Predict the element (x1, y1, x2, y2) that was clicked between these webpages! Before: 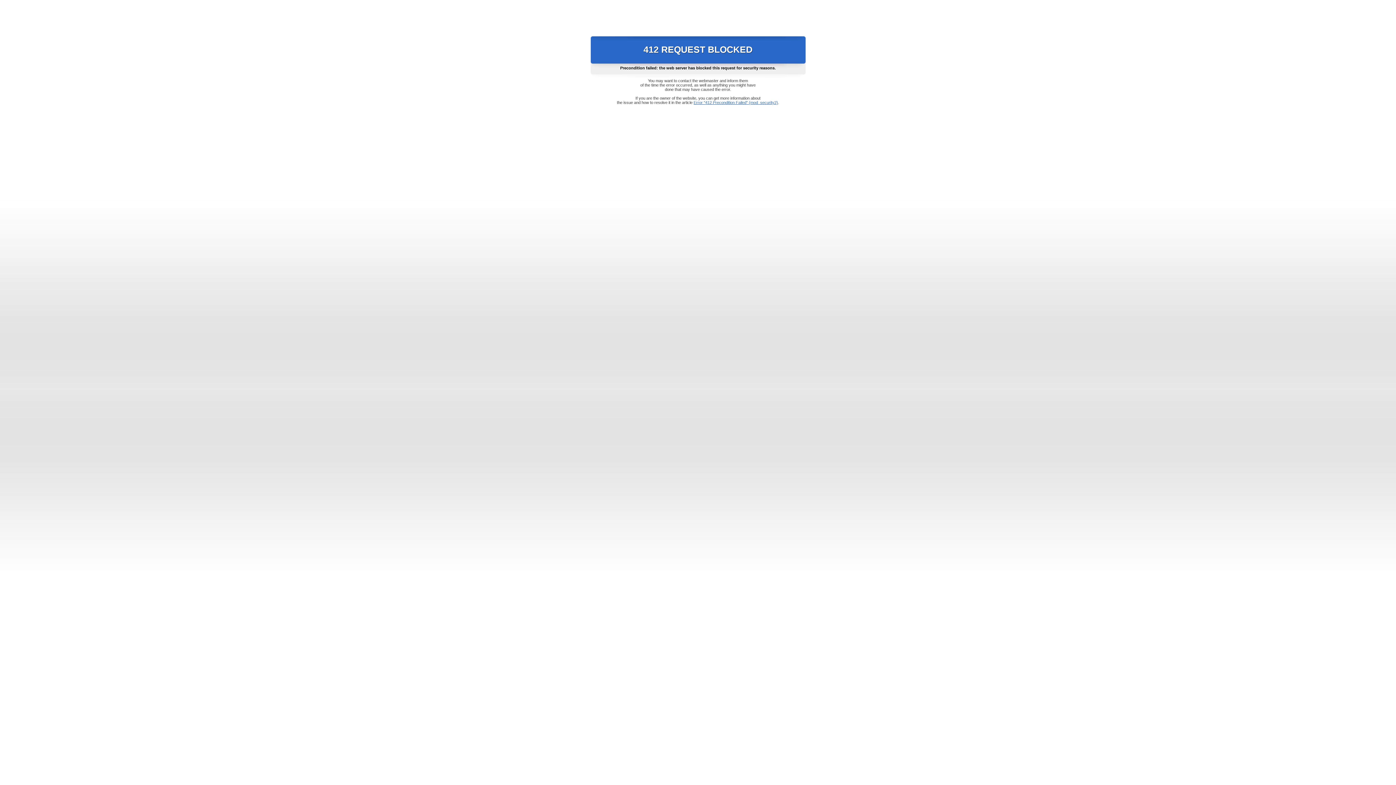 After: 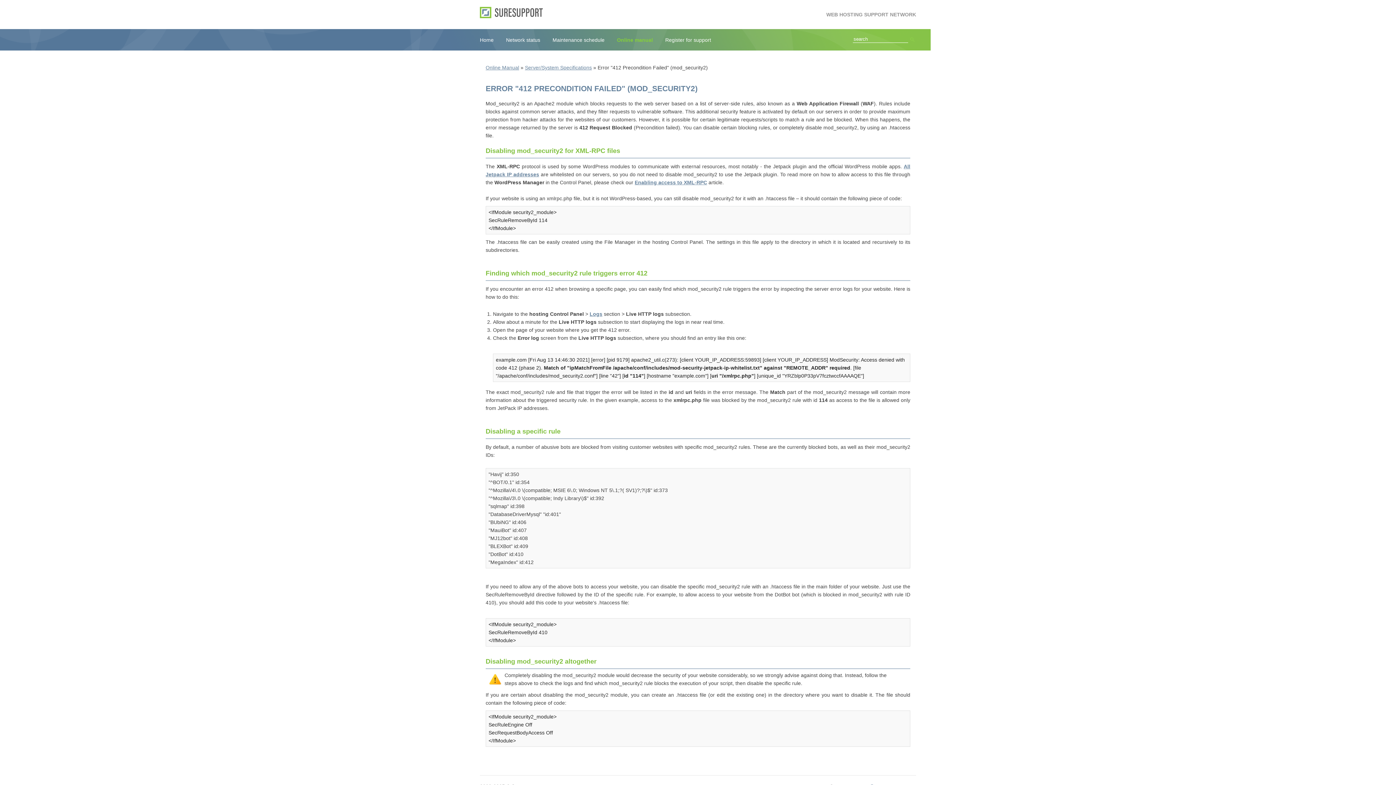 Action: bbox: (693, 100, 778, 104) label: Error "412 Precondition Failed" (mod_security2)